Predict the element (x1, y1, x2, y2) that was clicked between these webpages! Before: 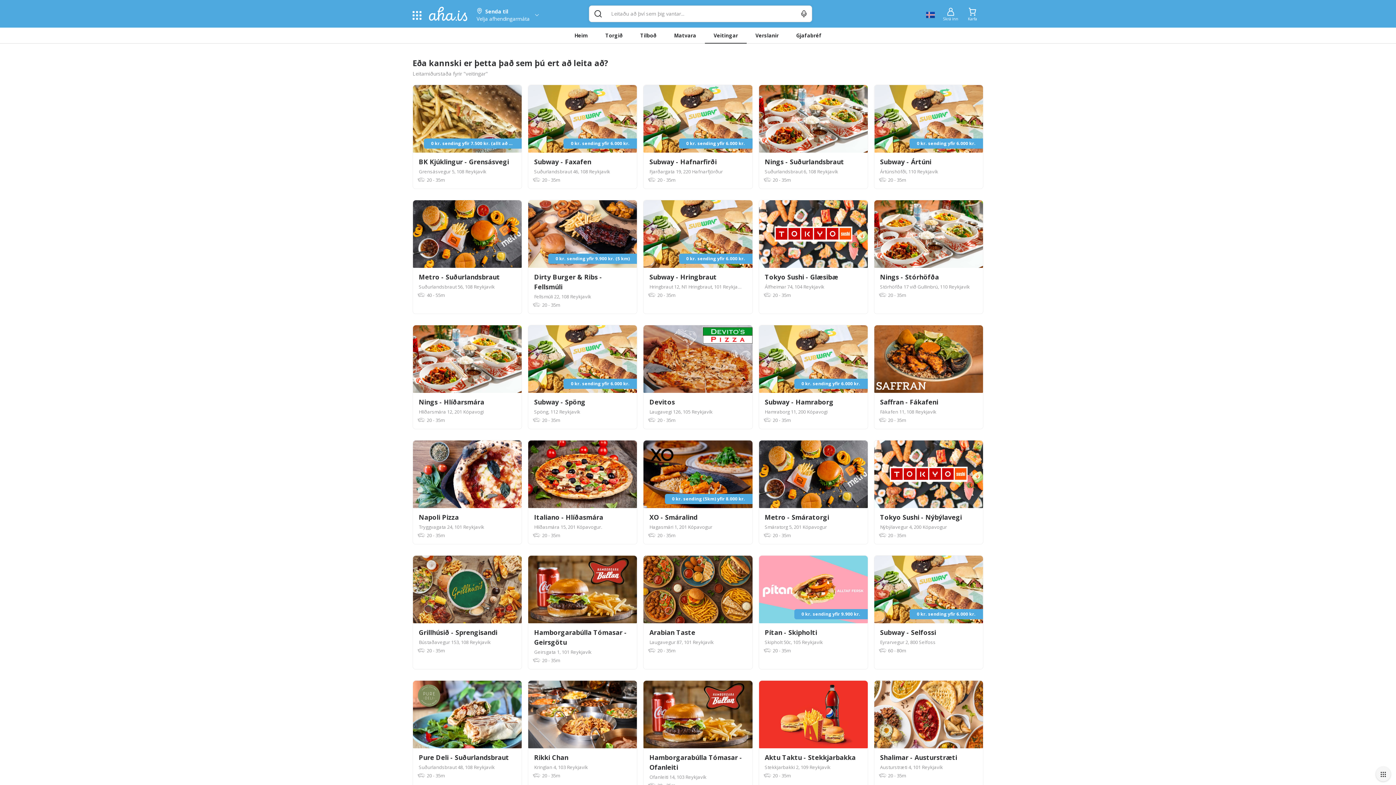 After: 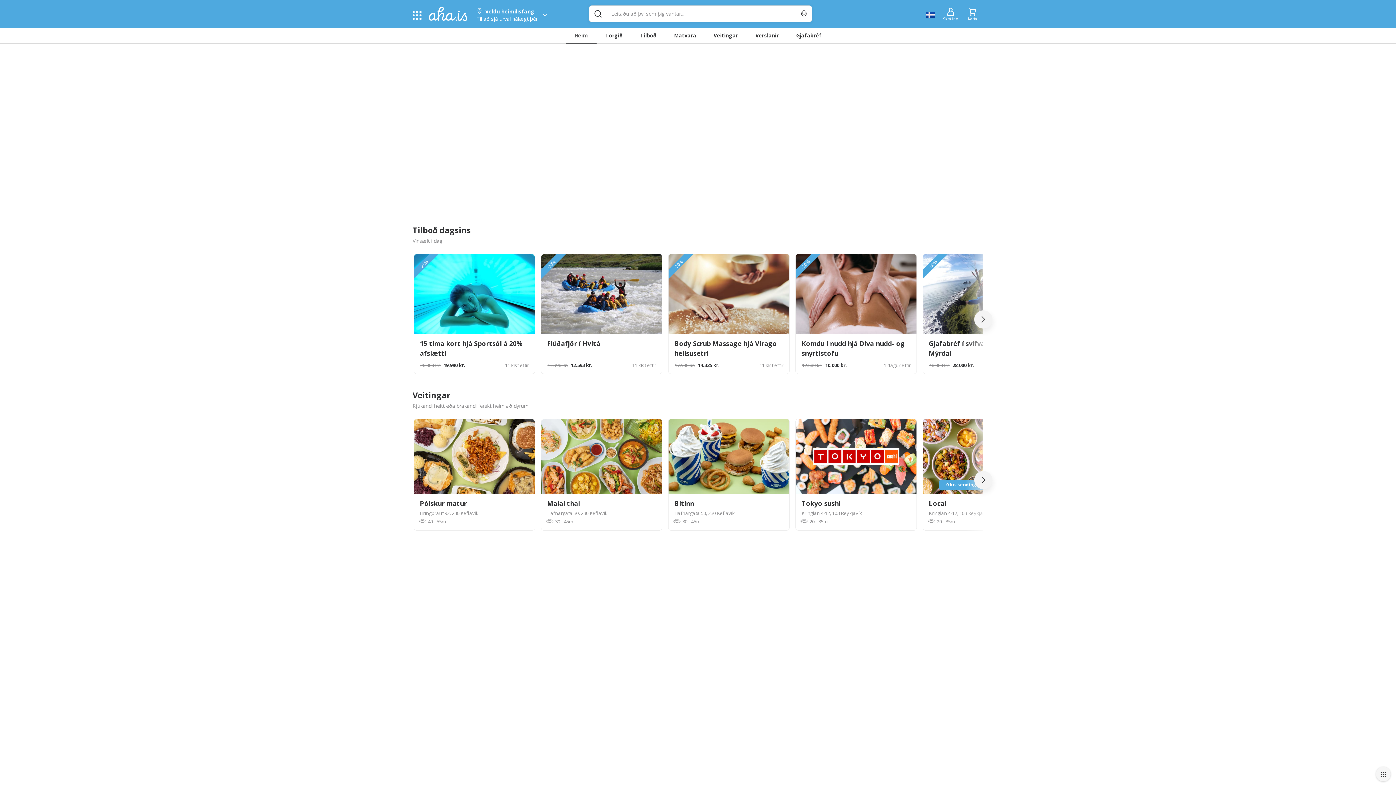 Action: bbox: (572, 27, 601, 43) label: Heim